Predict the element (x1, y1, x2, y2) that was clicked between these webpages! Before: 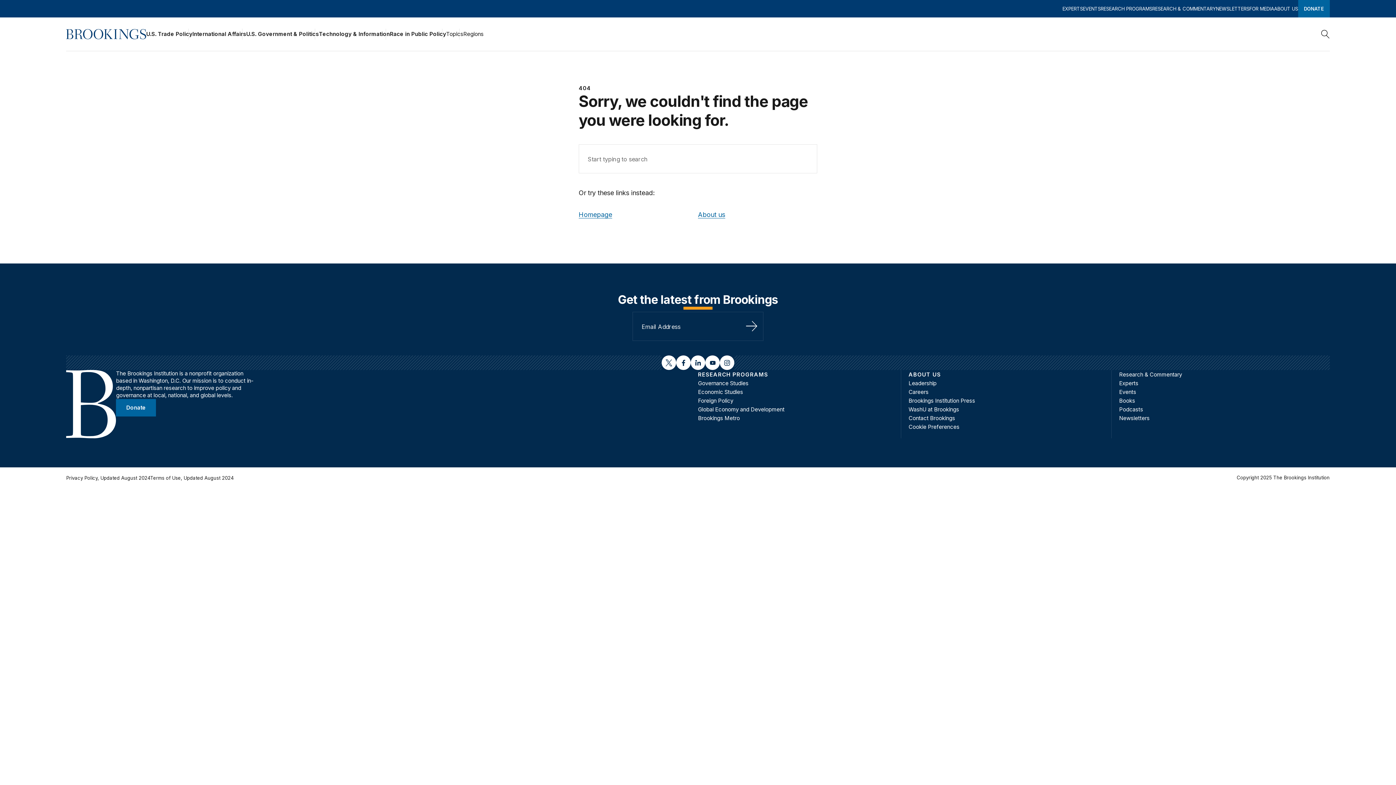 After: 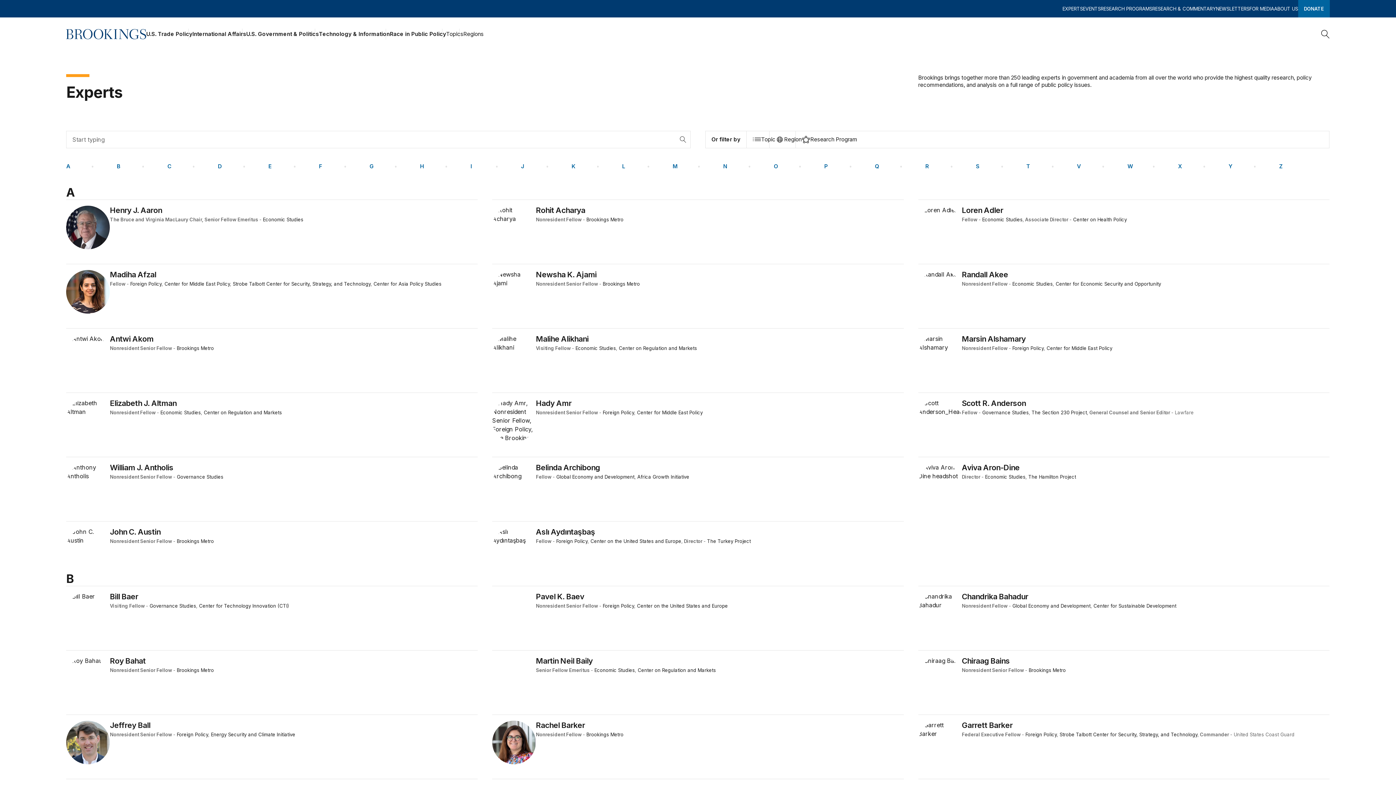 Action: label: EXPERTS bbox: (1062, 0, 1083, 17)